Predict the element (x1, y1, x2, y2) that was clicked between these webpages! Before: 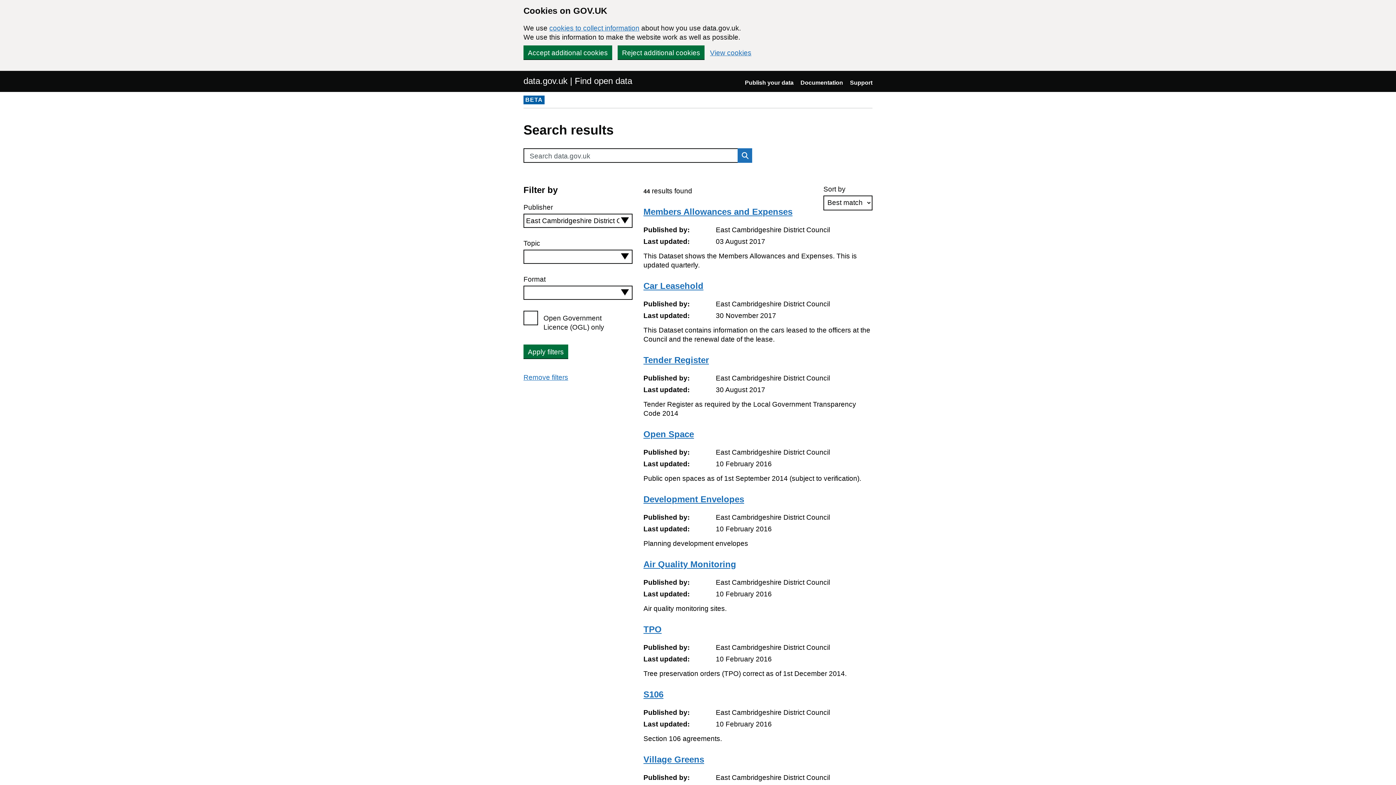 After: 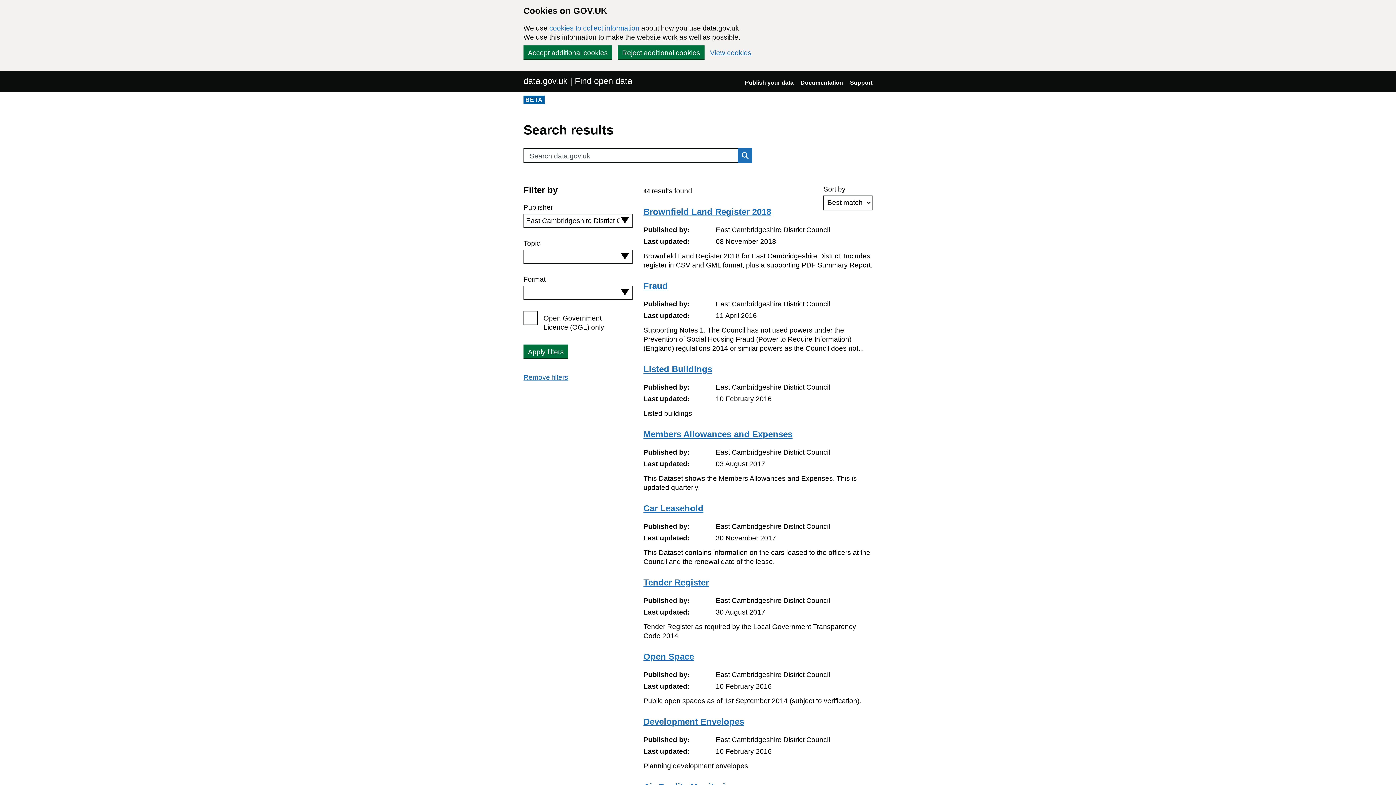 Action: bbox: (737, 148, 752, 162) label: Search